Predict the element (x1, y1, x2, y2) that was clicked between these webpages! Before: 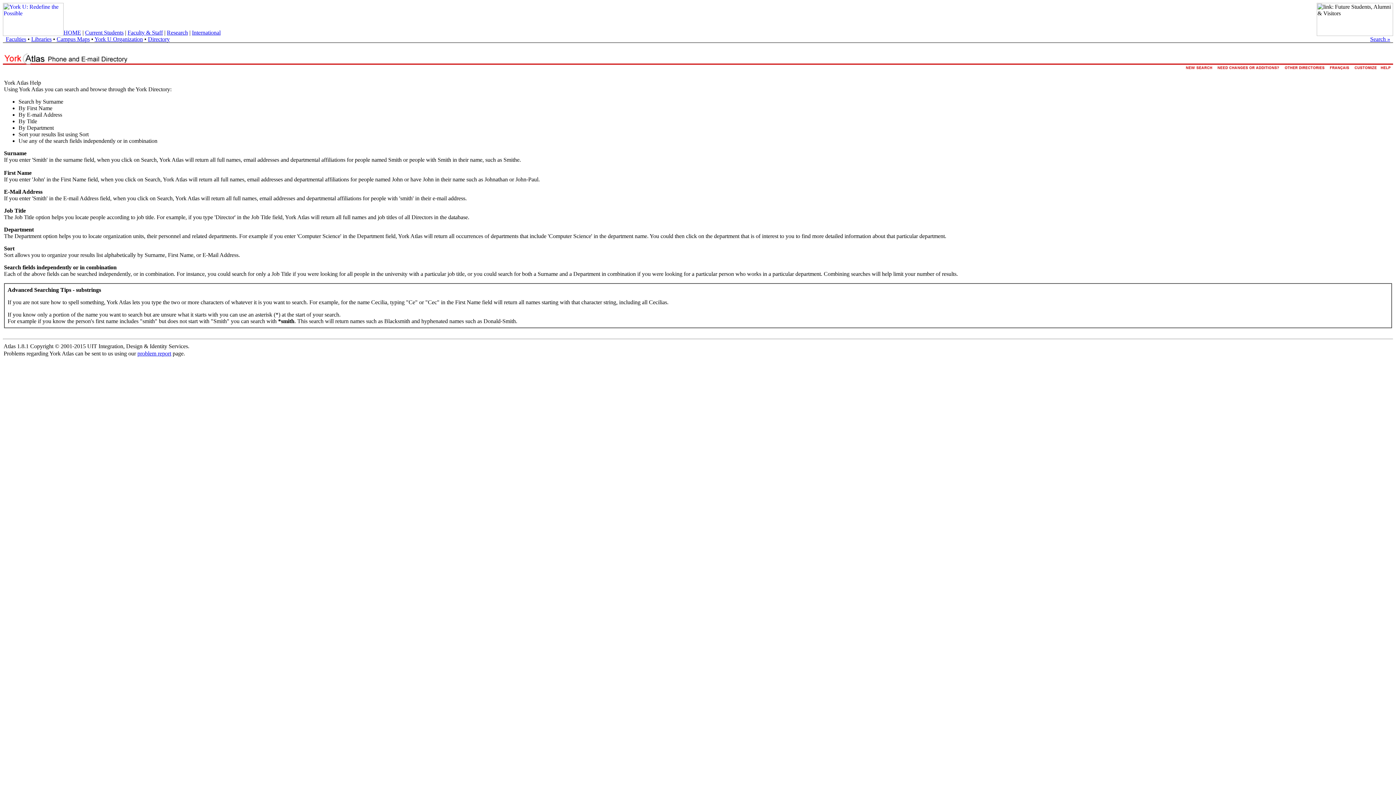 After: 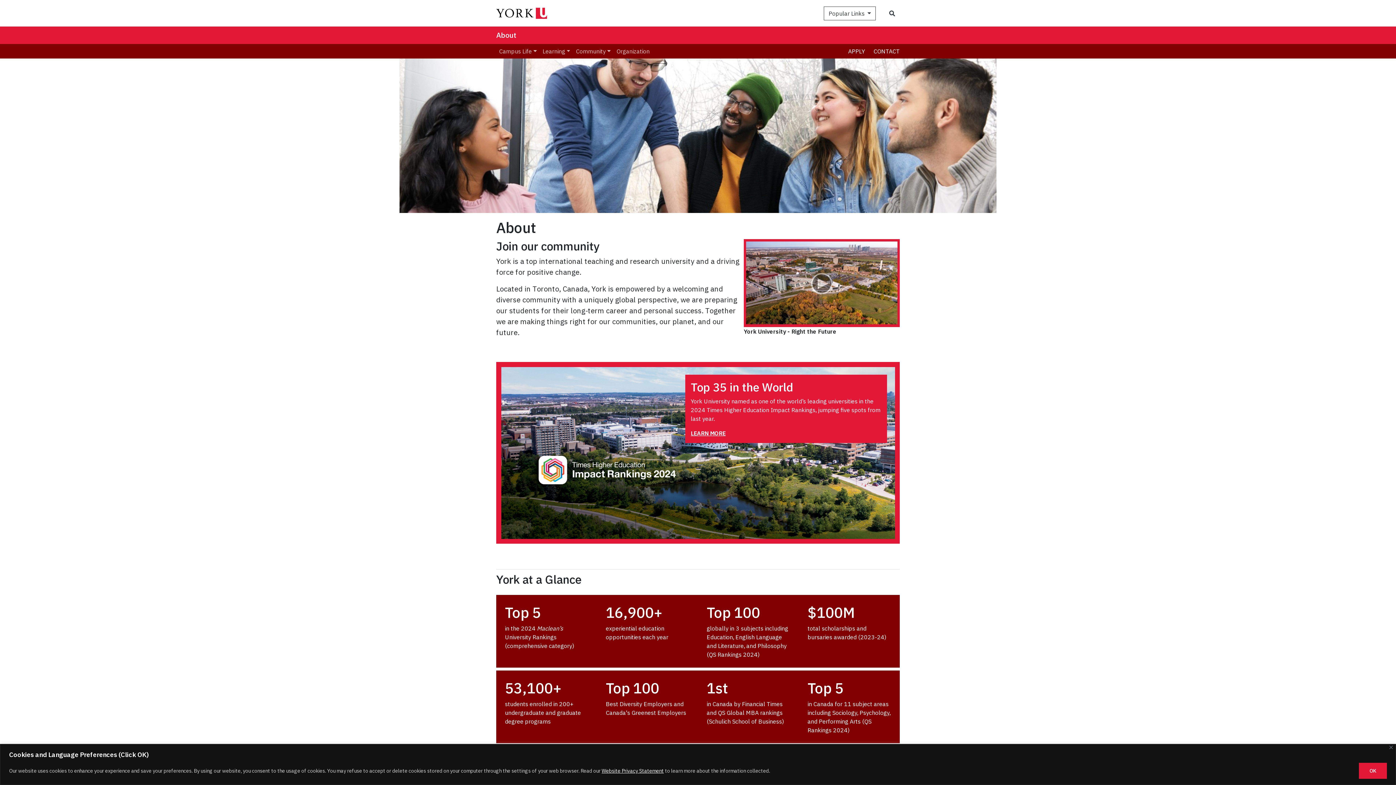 Action: label: International bbox: (192, 29, 220, 35)